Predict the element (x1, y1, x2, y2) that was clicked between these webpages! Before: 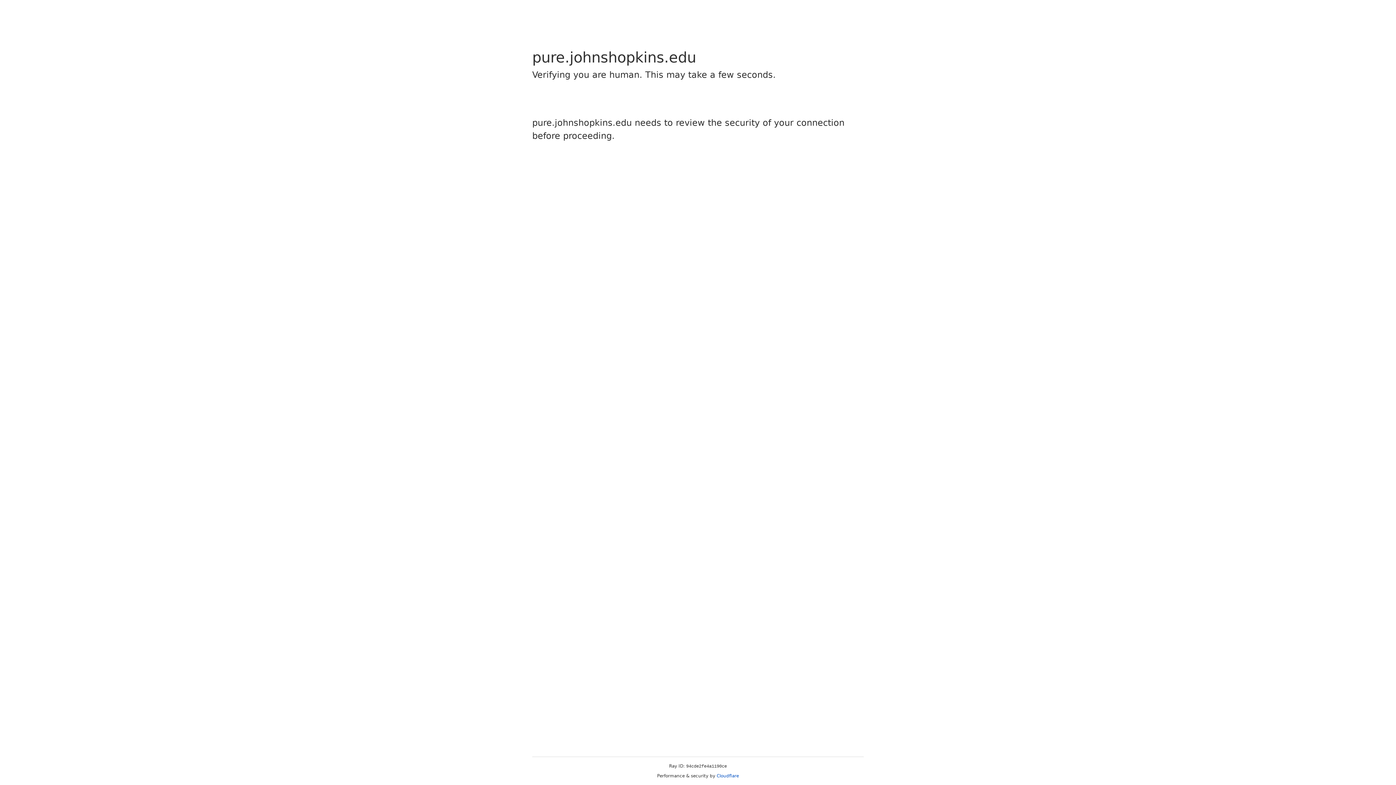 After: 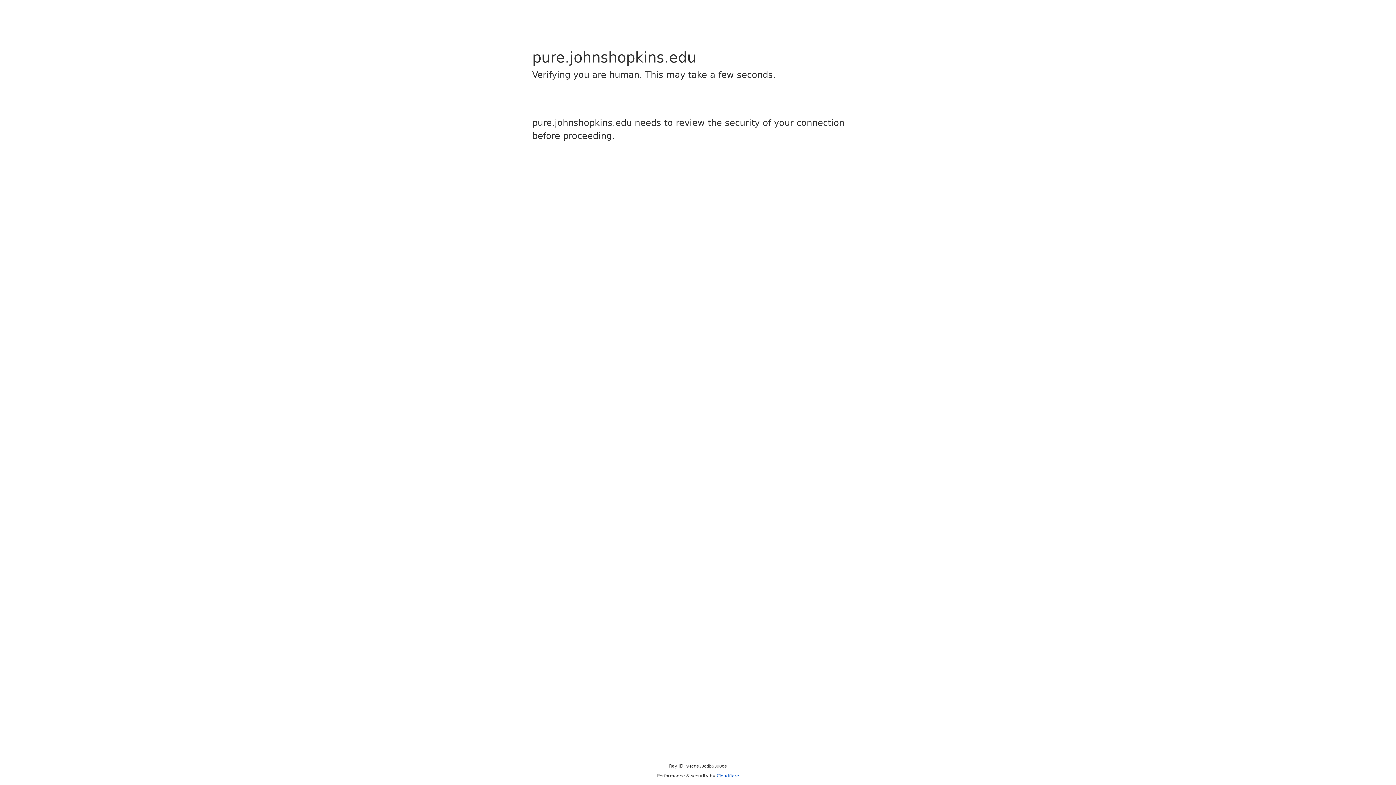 Action: bbox: (716, 773, 739, 778) label: Cloudflare